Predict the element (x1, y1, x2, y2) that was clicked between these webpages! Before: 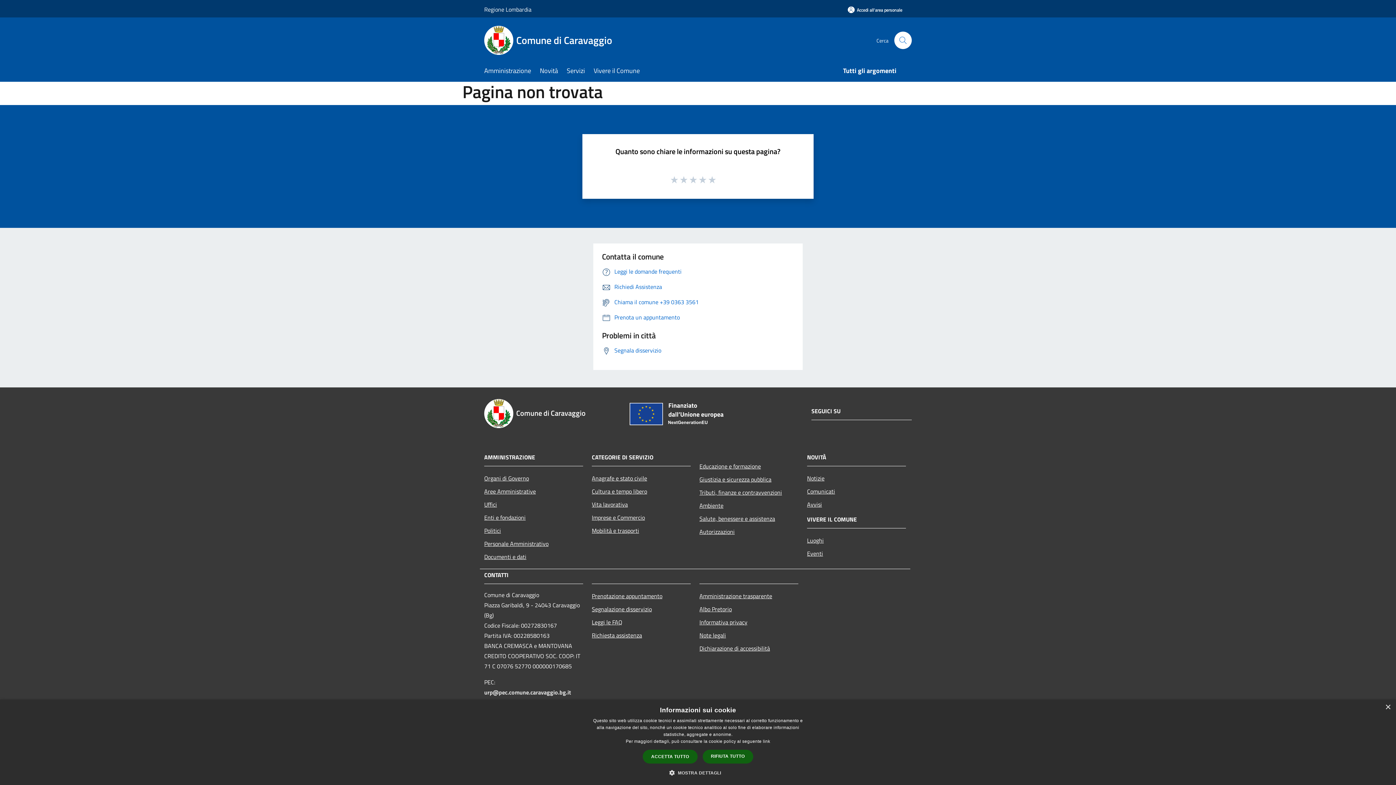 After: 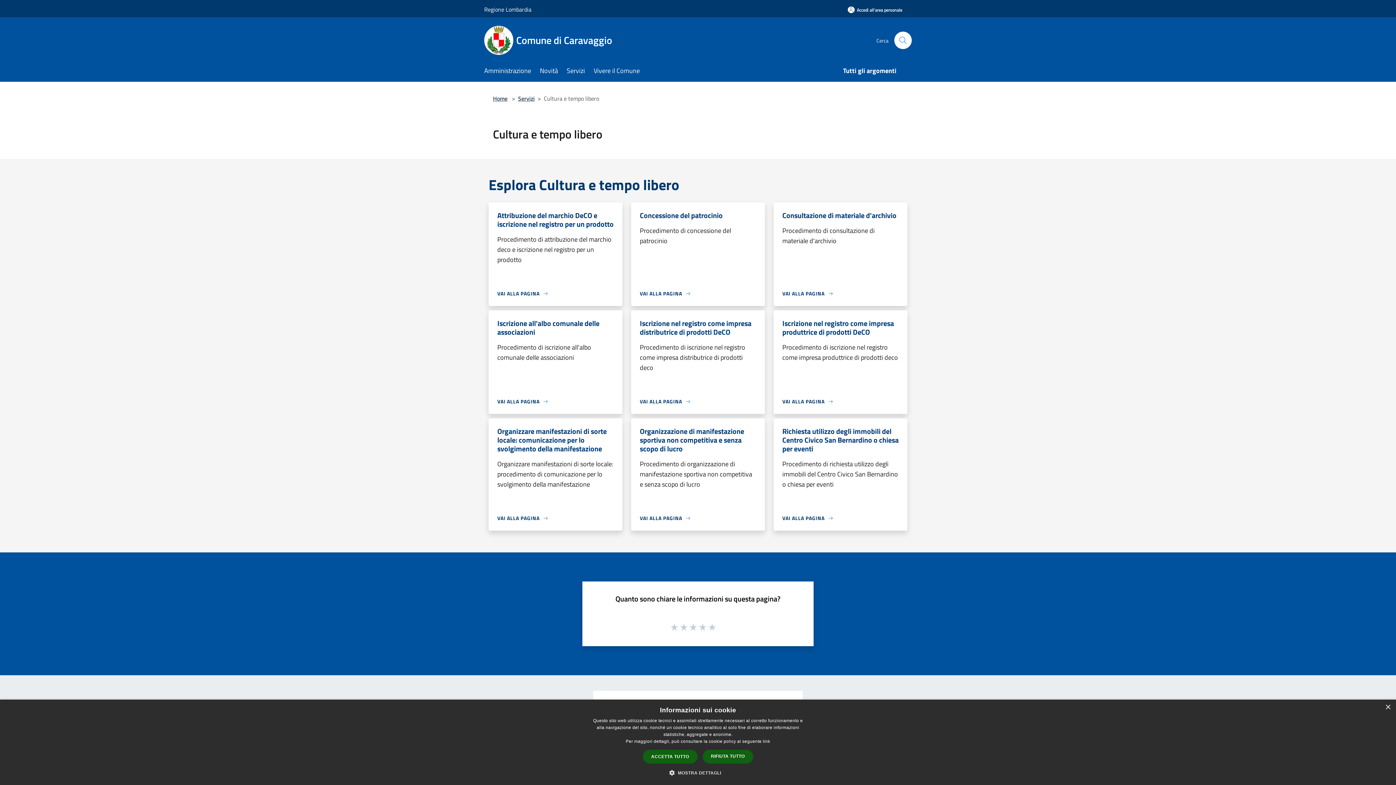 Action: bbox: (592, 484, 690, 498) label: Cultura e tempo libero